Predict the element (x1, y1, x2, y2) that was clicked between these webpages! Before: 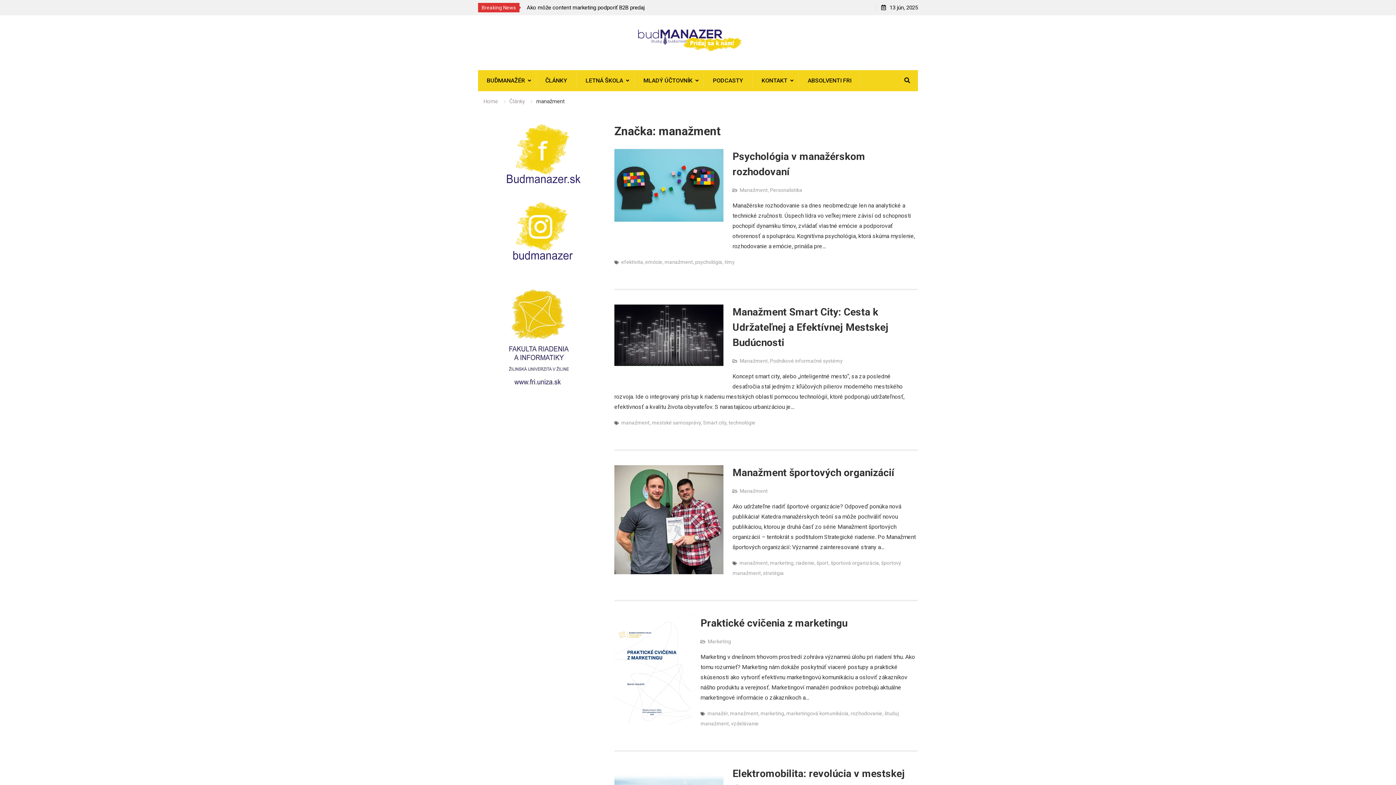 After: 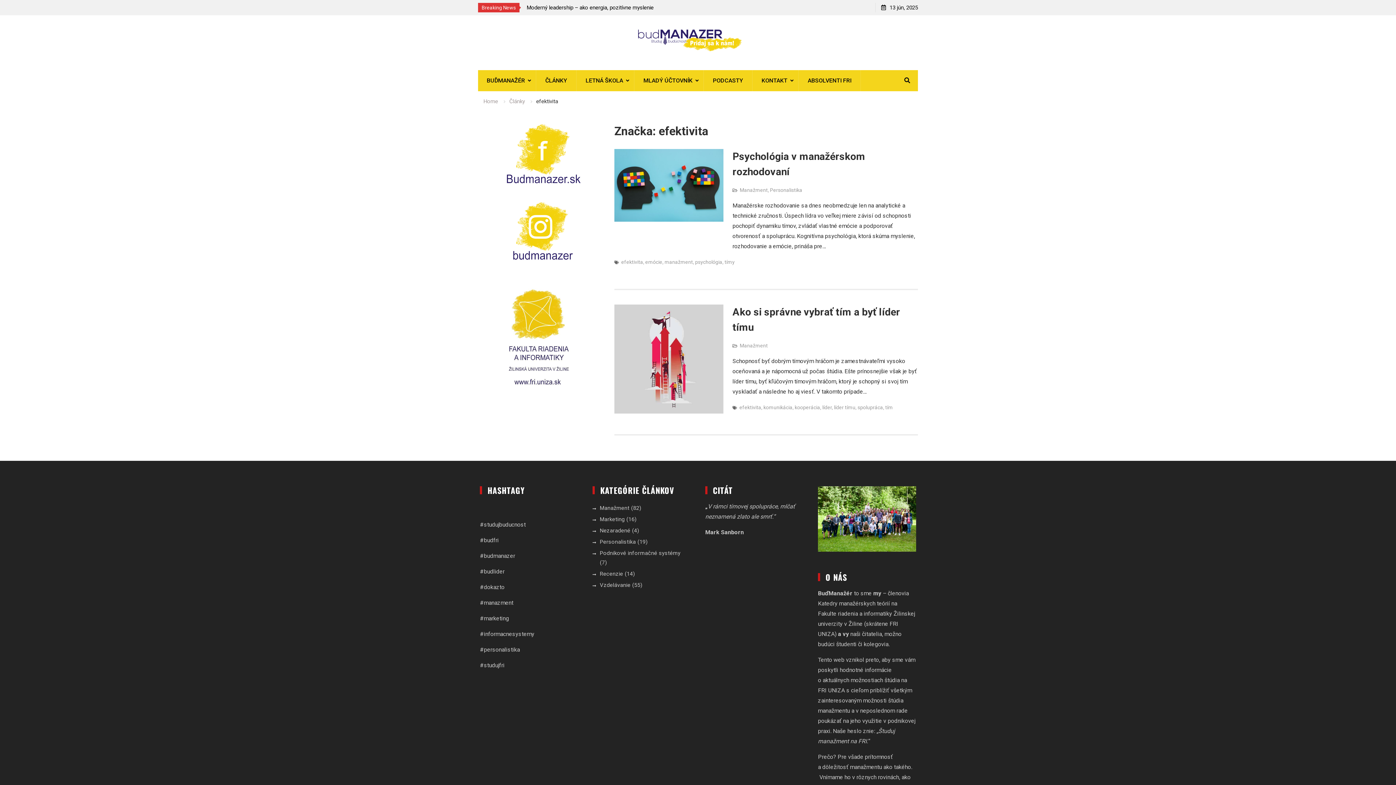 Action: label: efektivita bbox: (621, 259, 643, 265)